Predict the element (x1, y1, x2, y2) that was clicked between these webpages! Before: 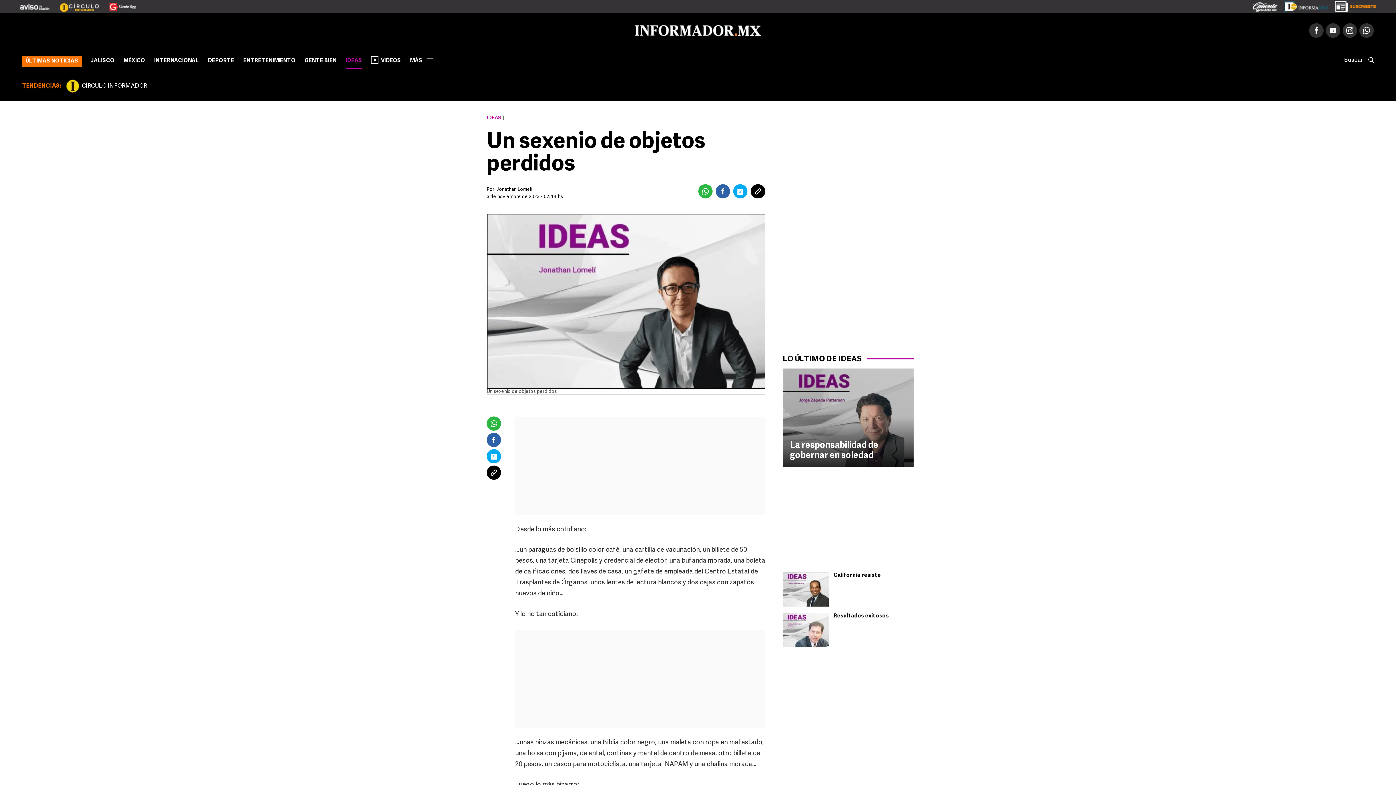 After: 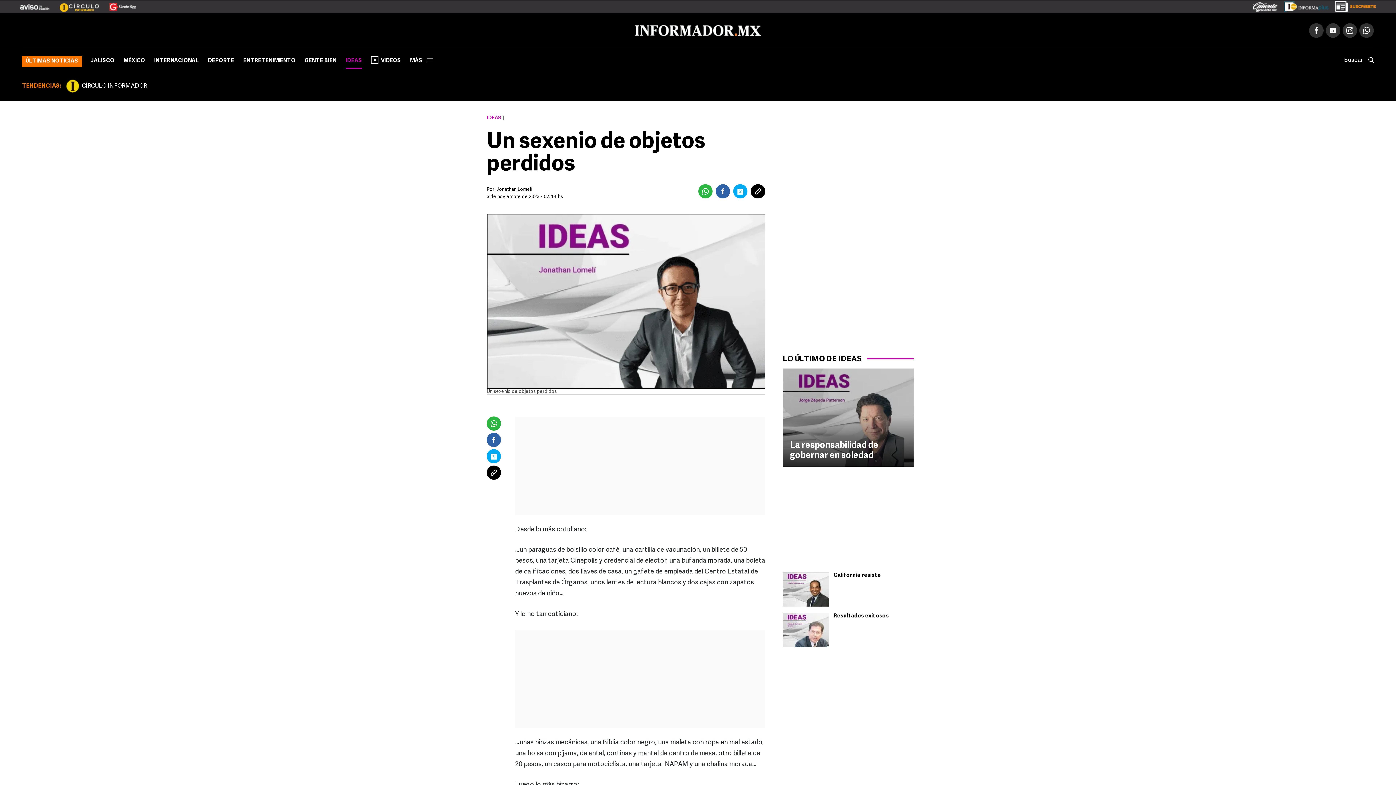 Action: bbox: (20, 1, 49, 6)